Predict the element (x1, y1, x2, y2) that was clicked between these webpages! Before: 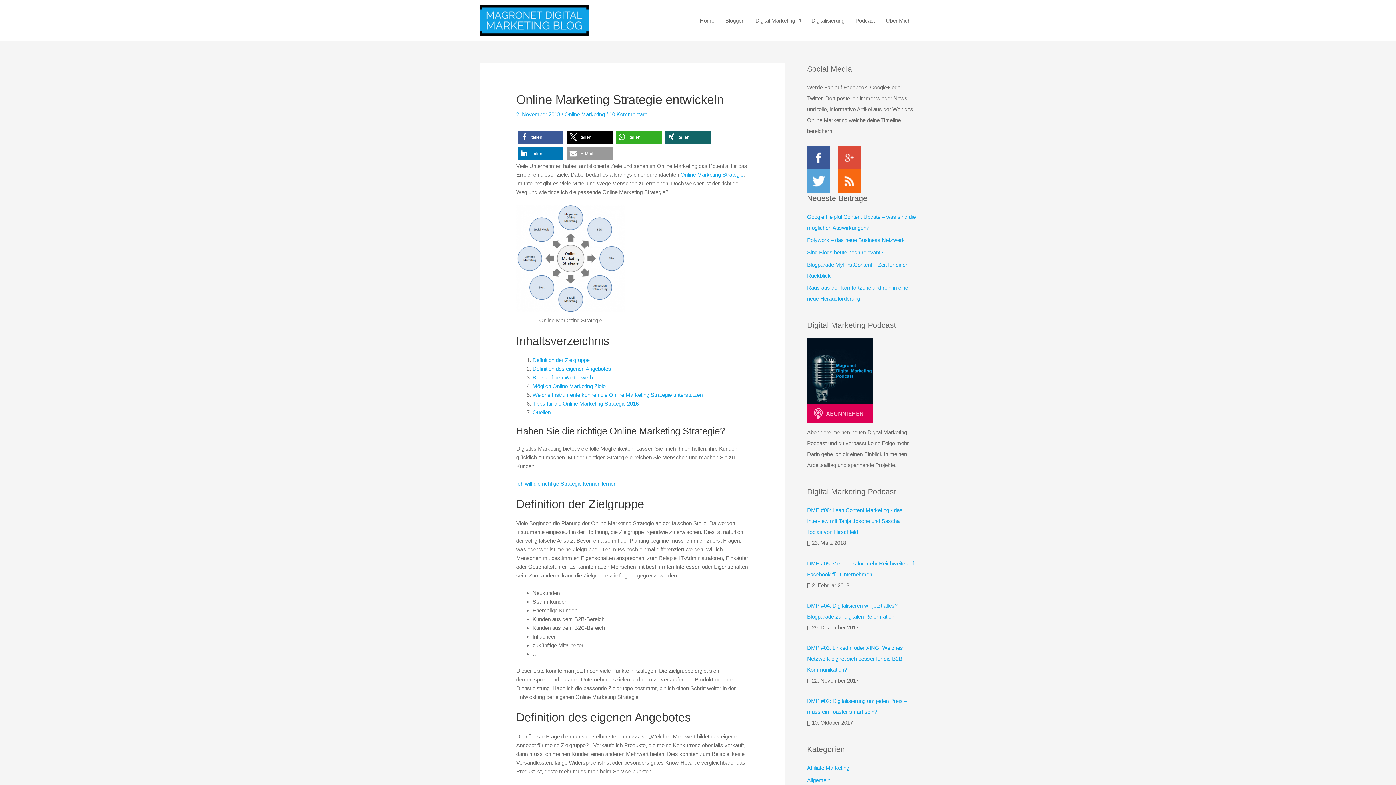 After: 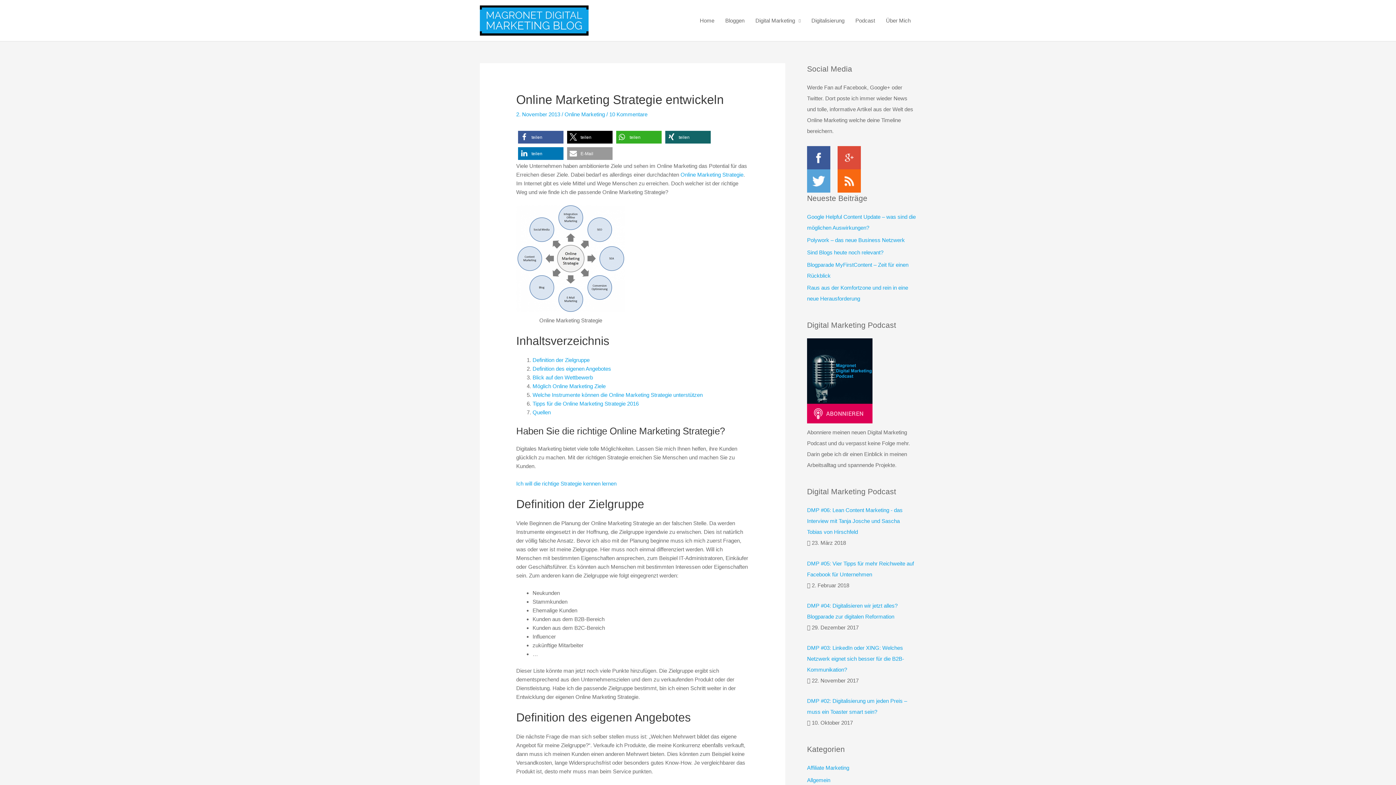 Action: bbox: (807, 154, 837, 160)